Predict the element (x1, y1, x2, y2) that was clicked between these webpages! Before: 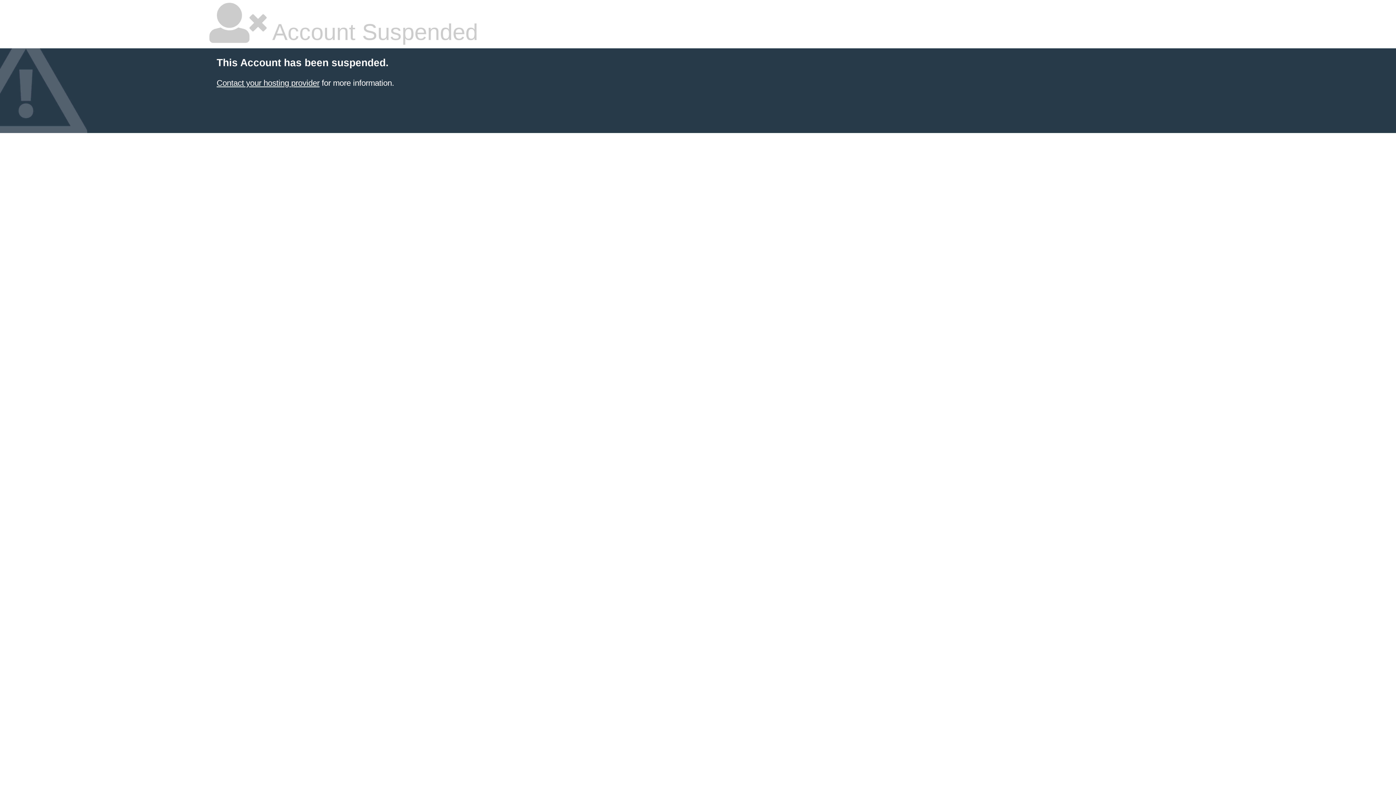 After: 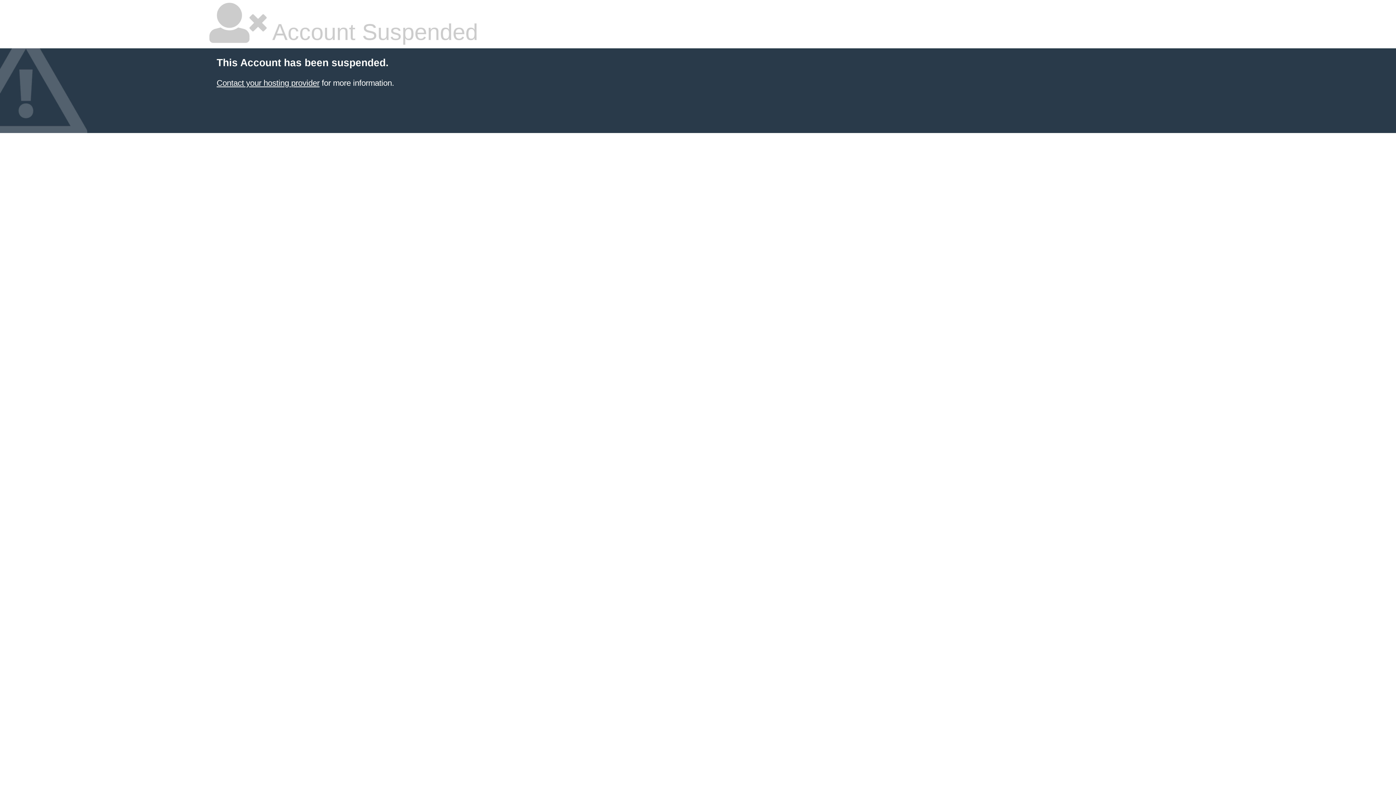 Action: bbox: (216, 78, 319, 87) label: Contact your hosting provider